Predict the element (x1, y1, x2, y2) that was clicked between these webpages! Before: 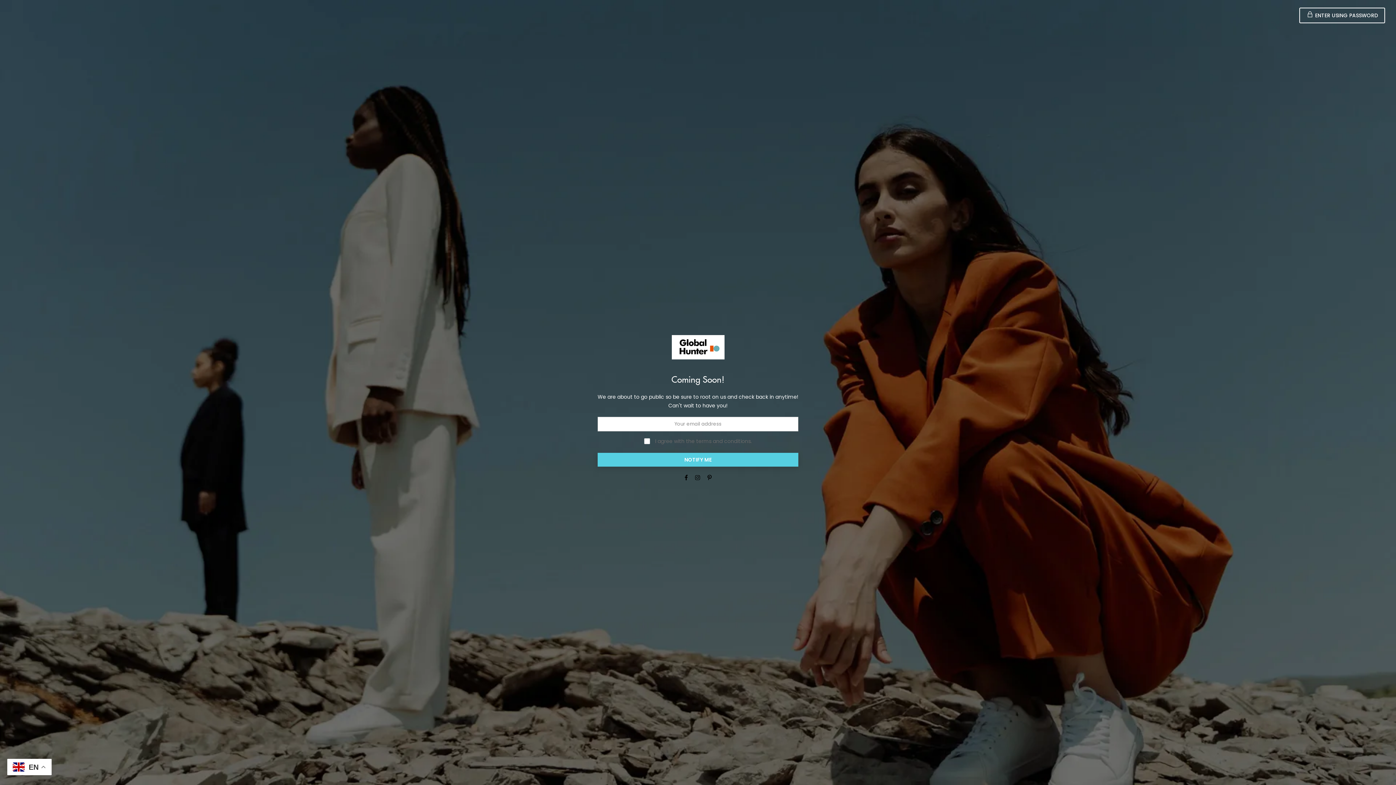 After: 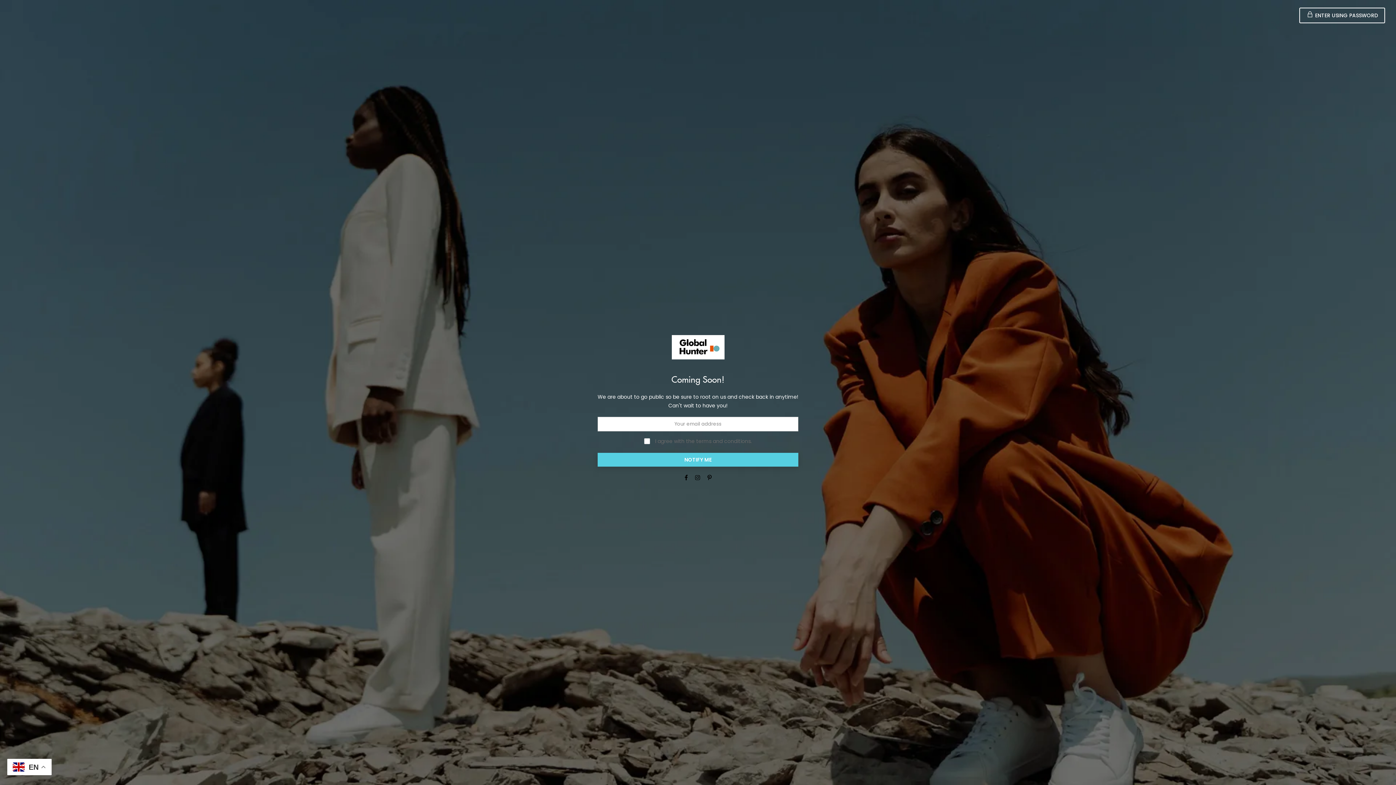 Action: bbox: (671, 333, 724, 361)